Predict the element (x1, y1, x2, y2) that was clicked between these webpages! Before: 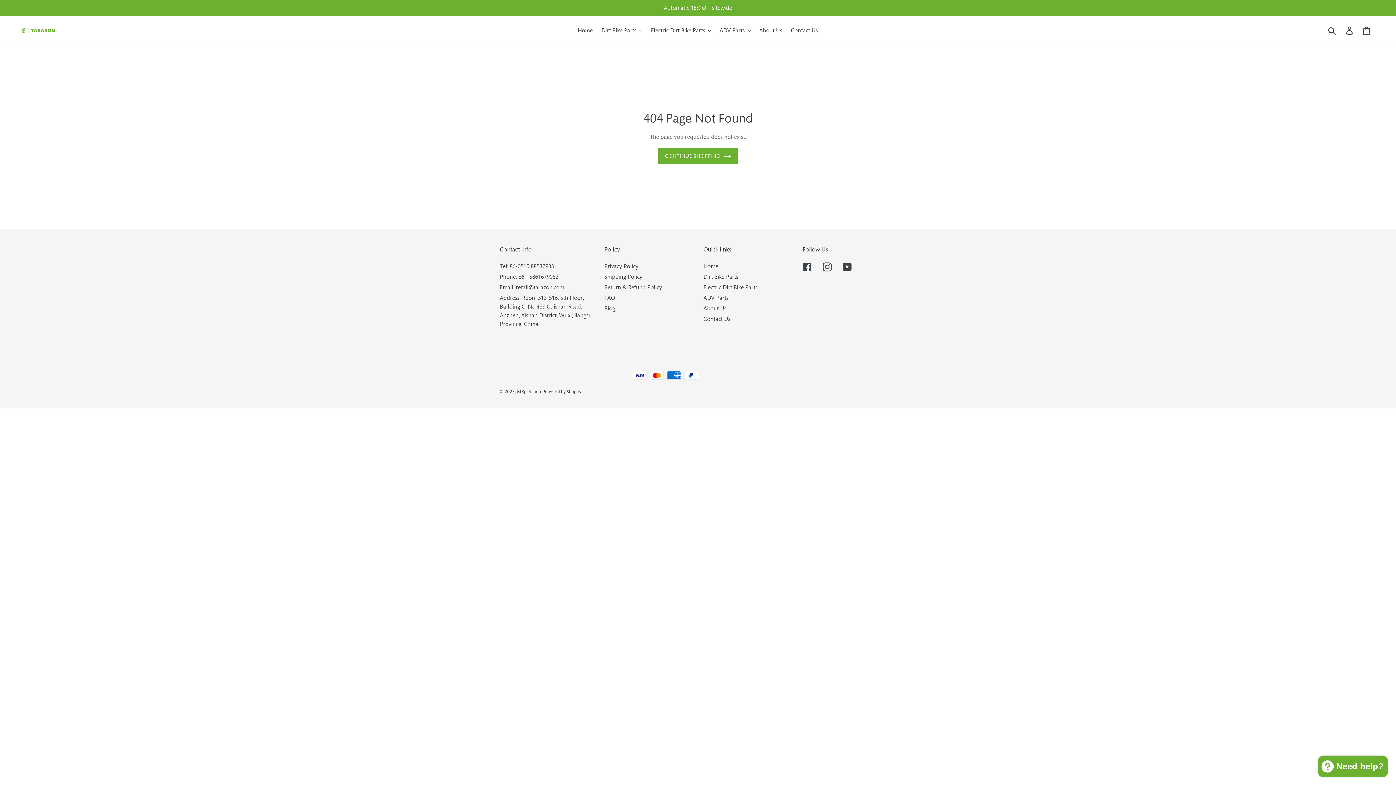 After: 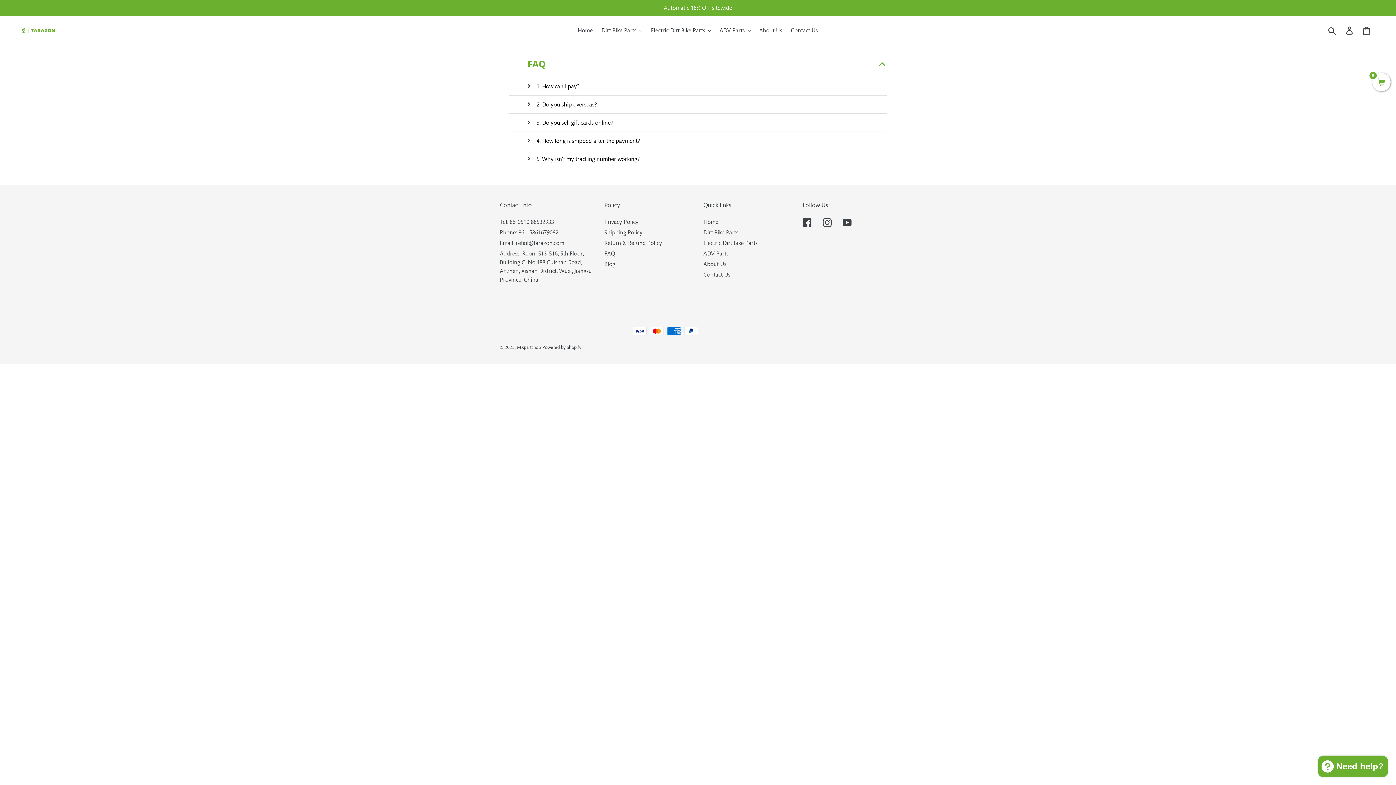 Action: label: FAQ bbox: (604, 294, 615, 301)